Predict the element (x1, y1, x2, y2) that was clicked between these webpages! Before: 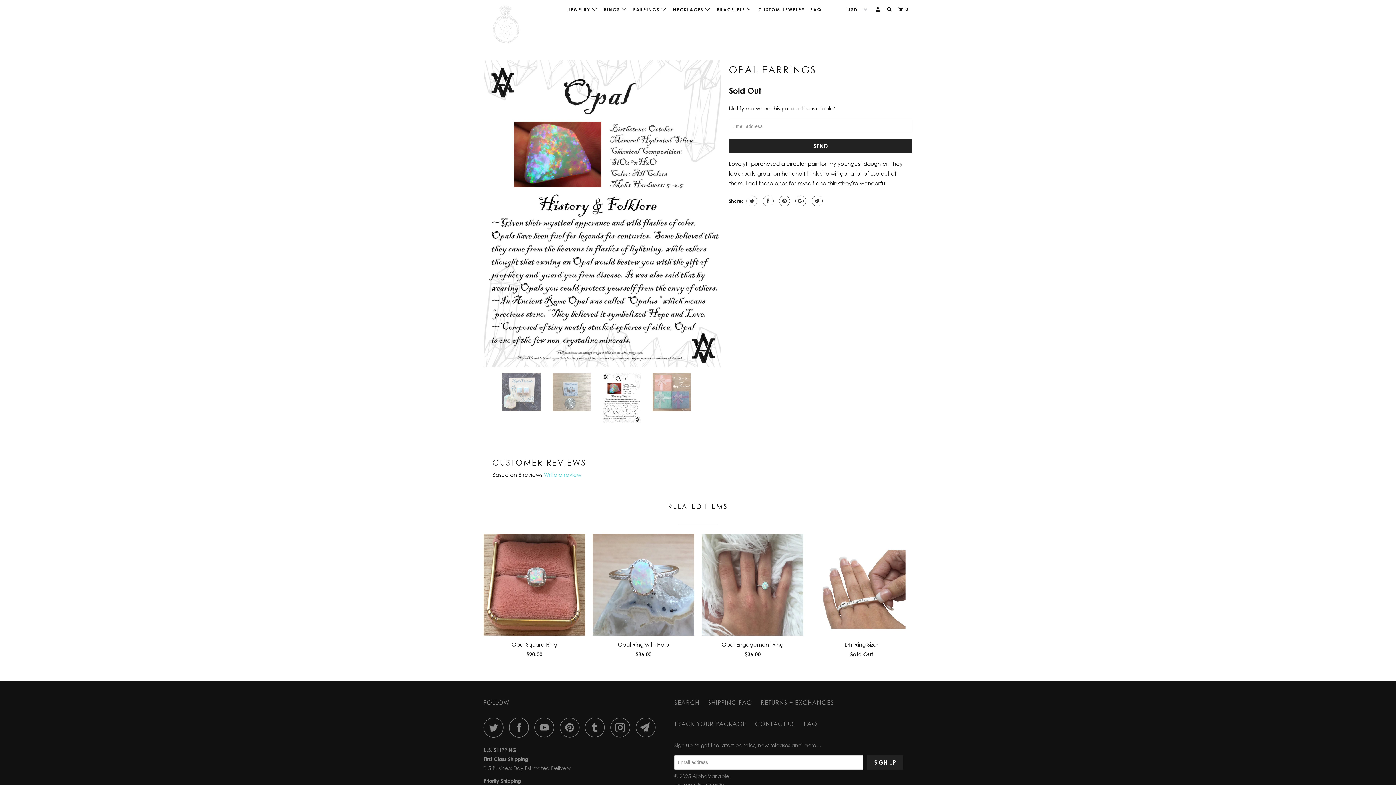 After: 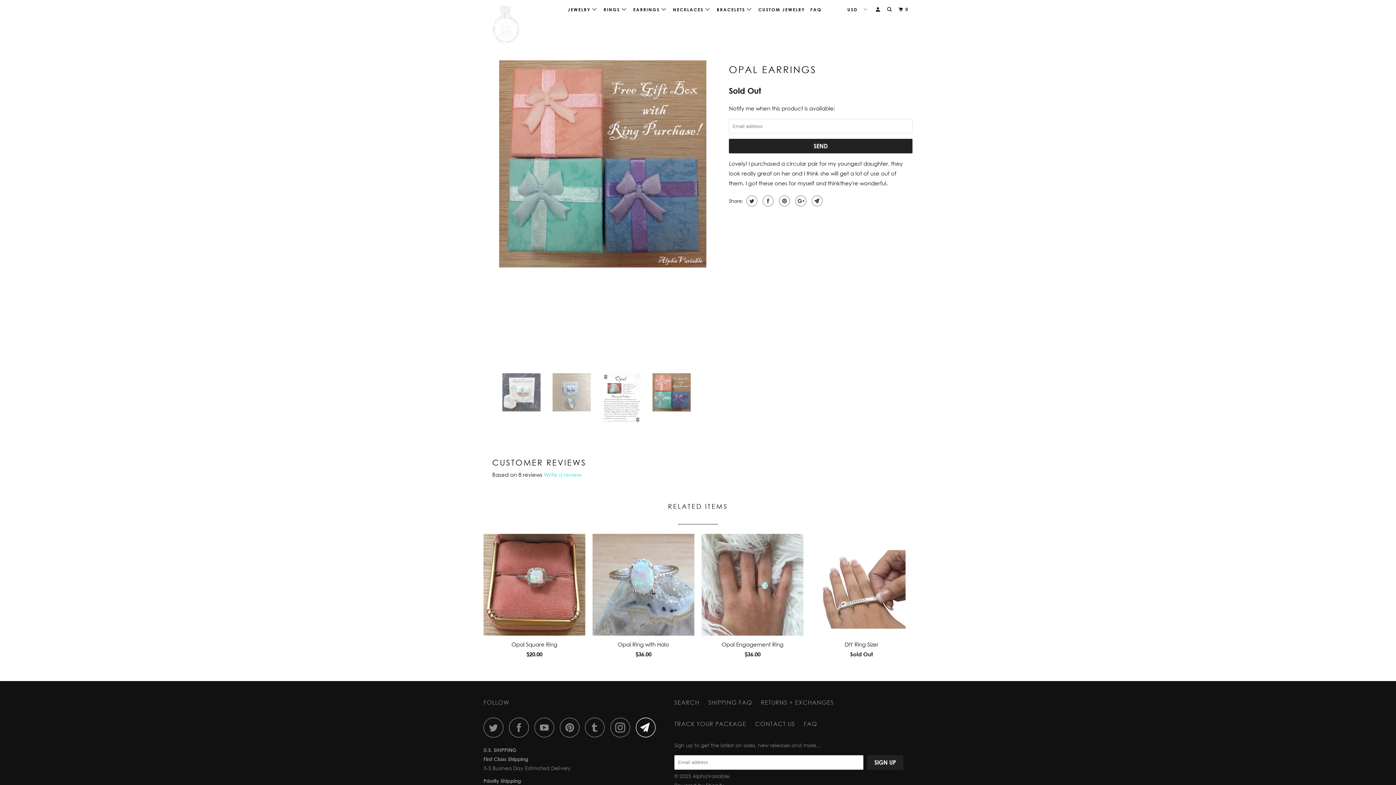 Action: bbox: (636, 717, 660, 737)